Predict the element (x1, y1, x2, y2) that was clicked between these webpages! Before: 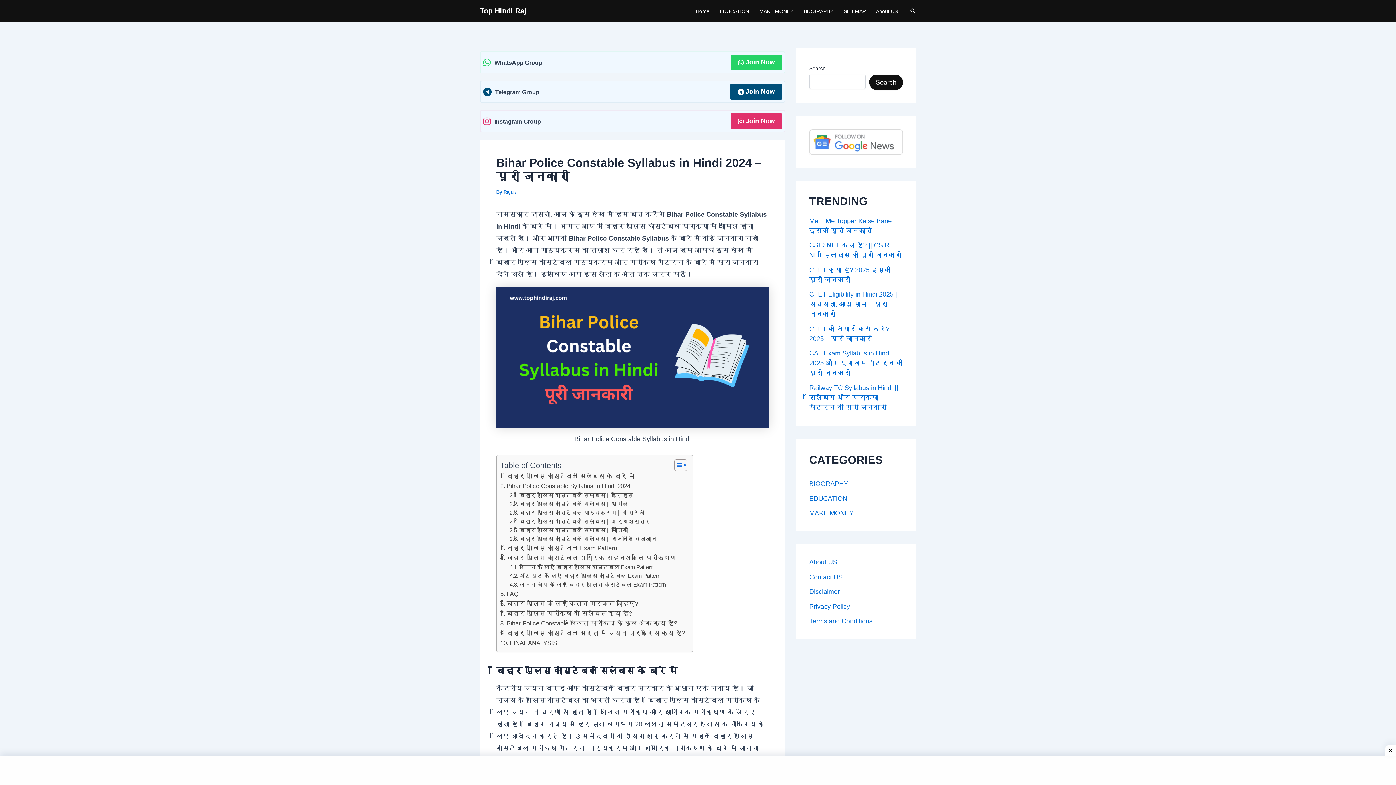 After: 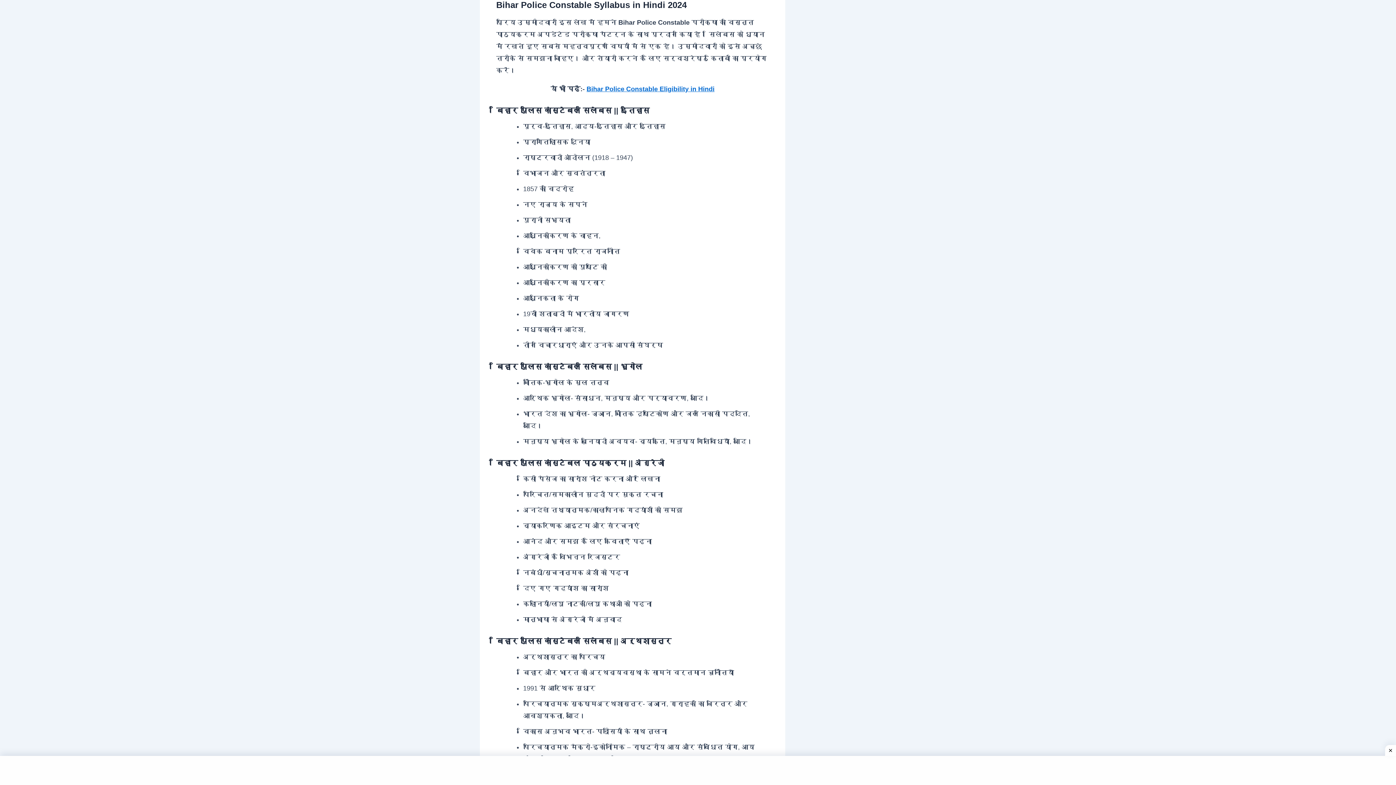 Action: label: Bihar Police Constable Syllabus in Hindi 2024 bbox: (500, 481, 630, 491)